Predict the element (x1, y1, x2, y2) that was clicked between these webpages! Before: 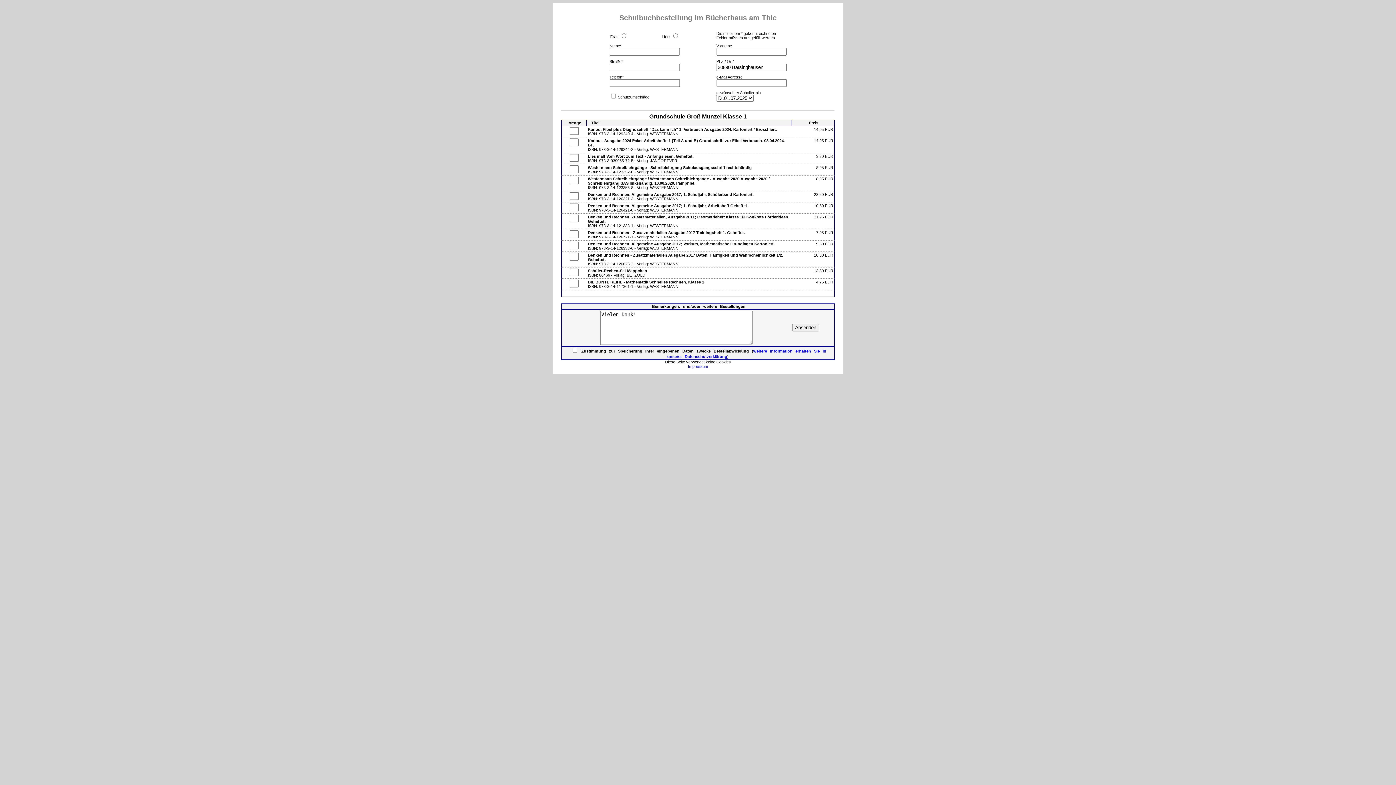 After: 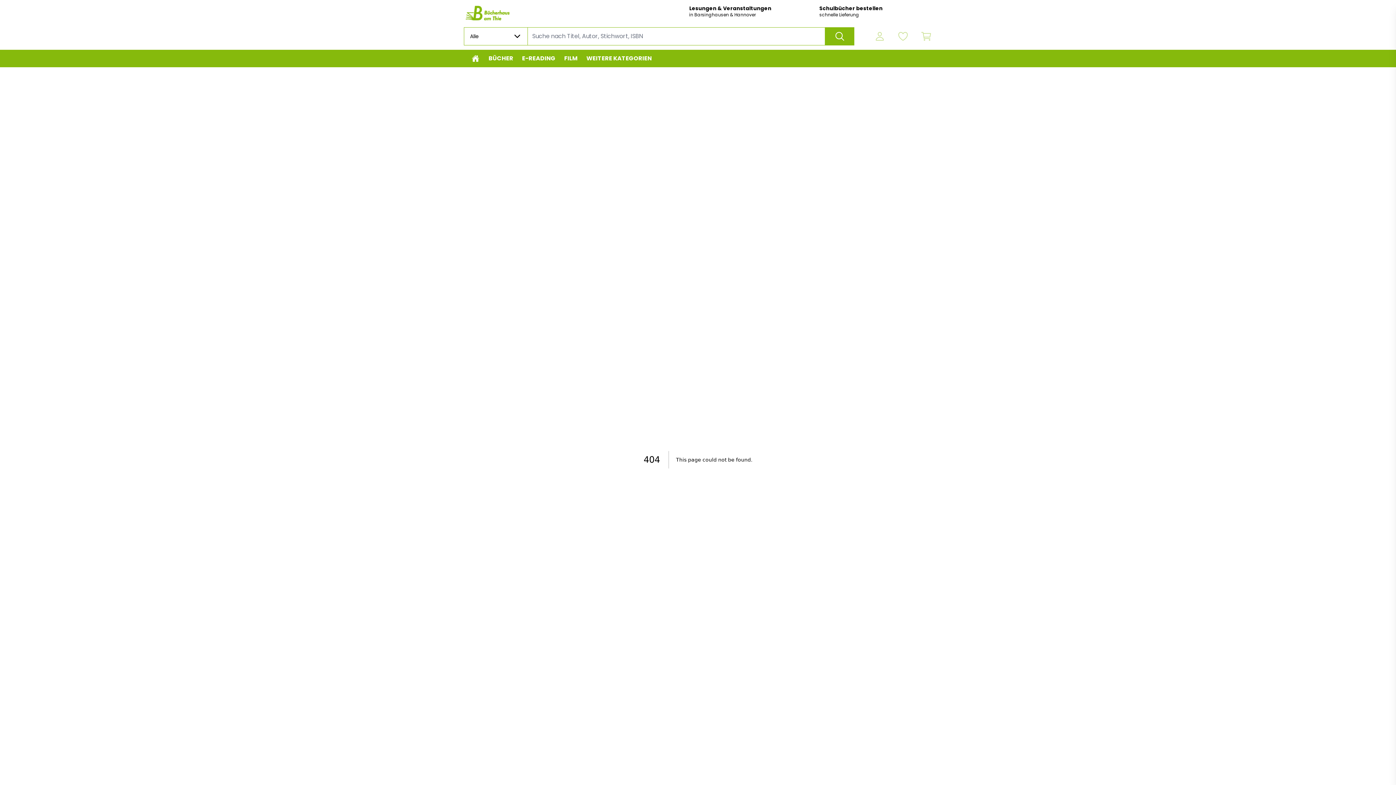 Action: bbox: (688, 364, 708, 368) label: Impressum